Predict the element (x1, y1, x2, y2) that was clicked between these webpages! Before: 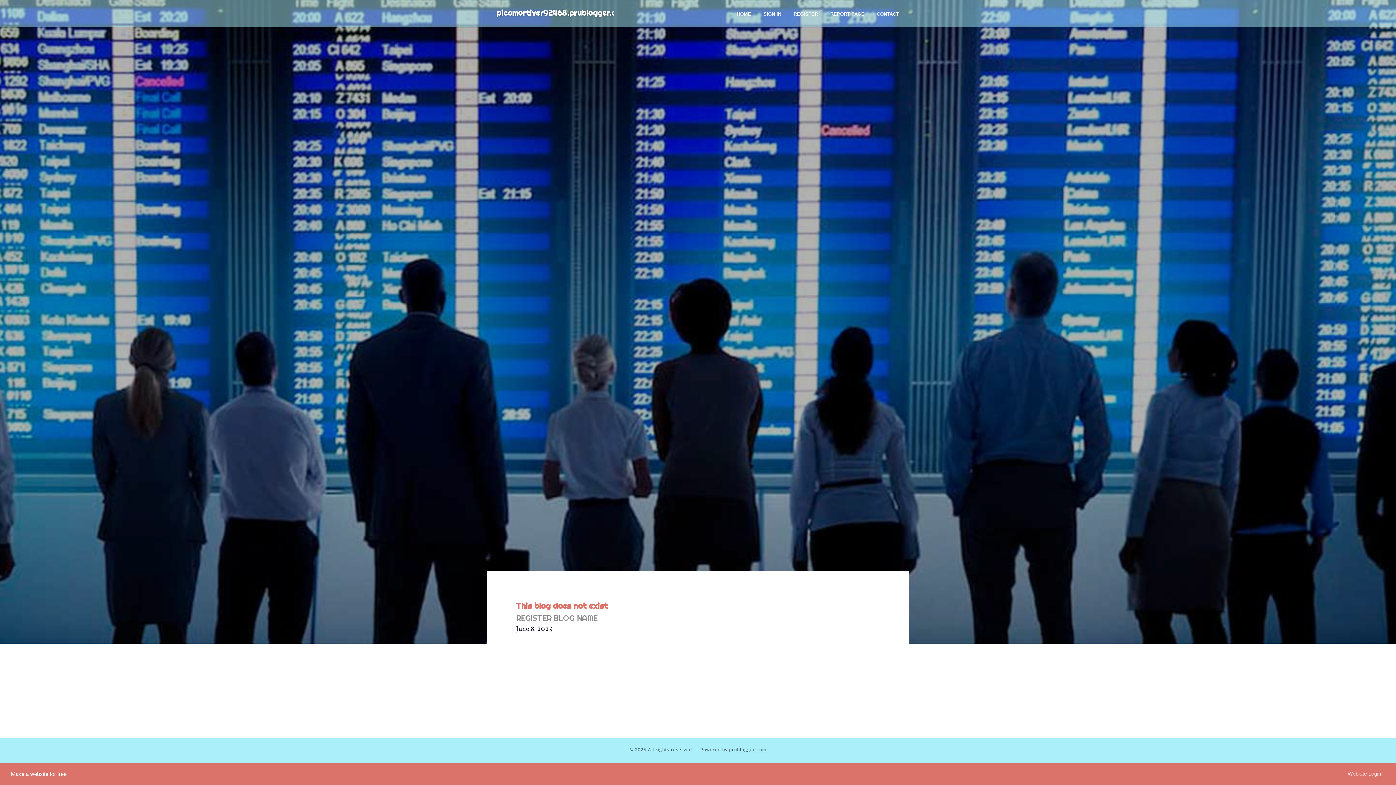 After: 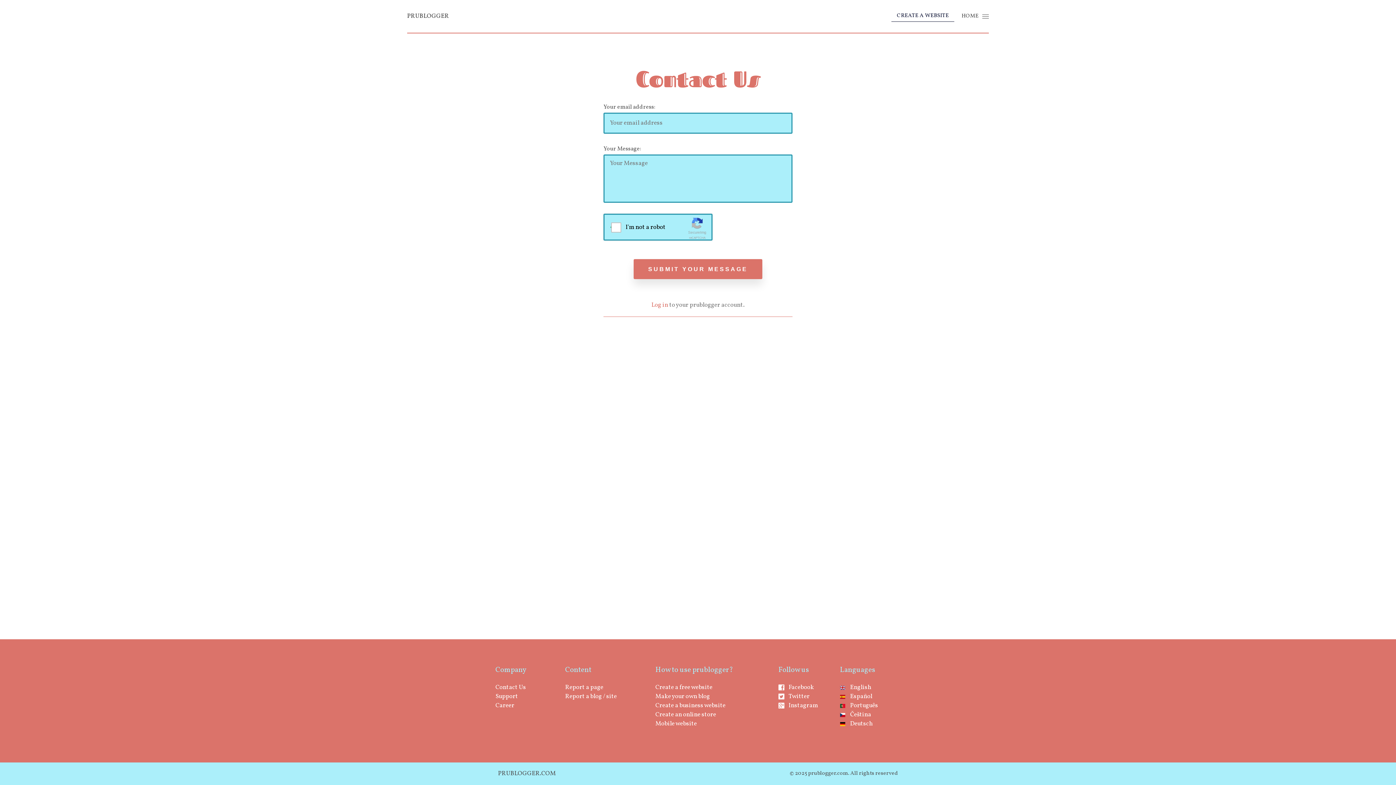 Action: bbox: (870, 0, 905, 27) label: CONTACT